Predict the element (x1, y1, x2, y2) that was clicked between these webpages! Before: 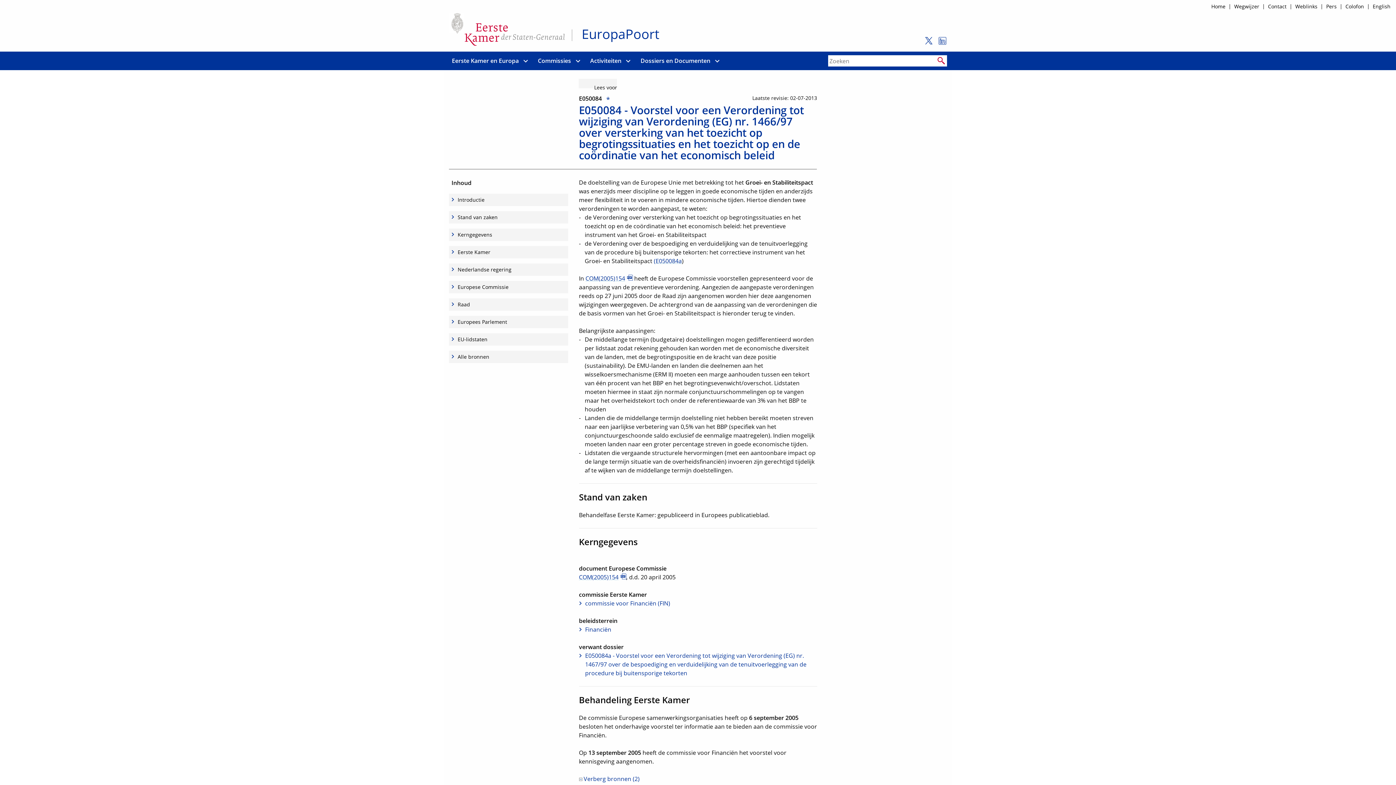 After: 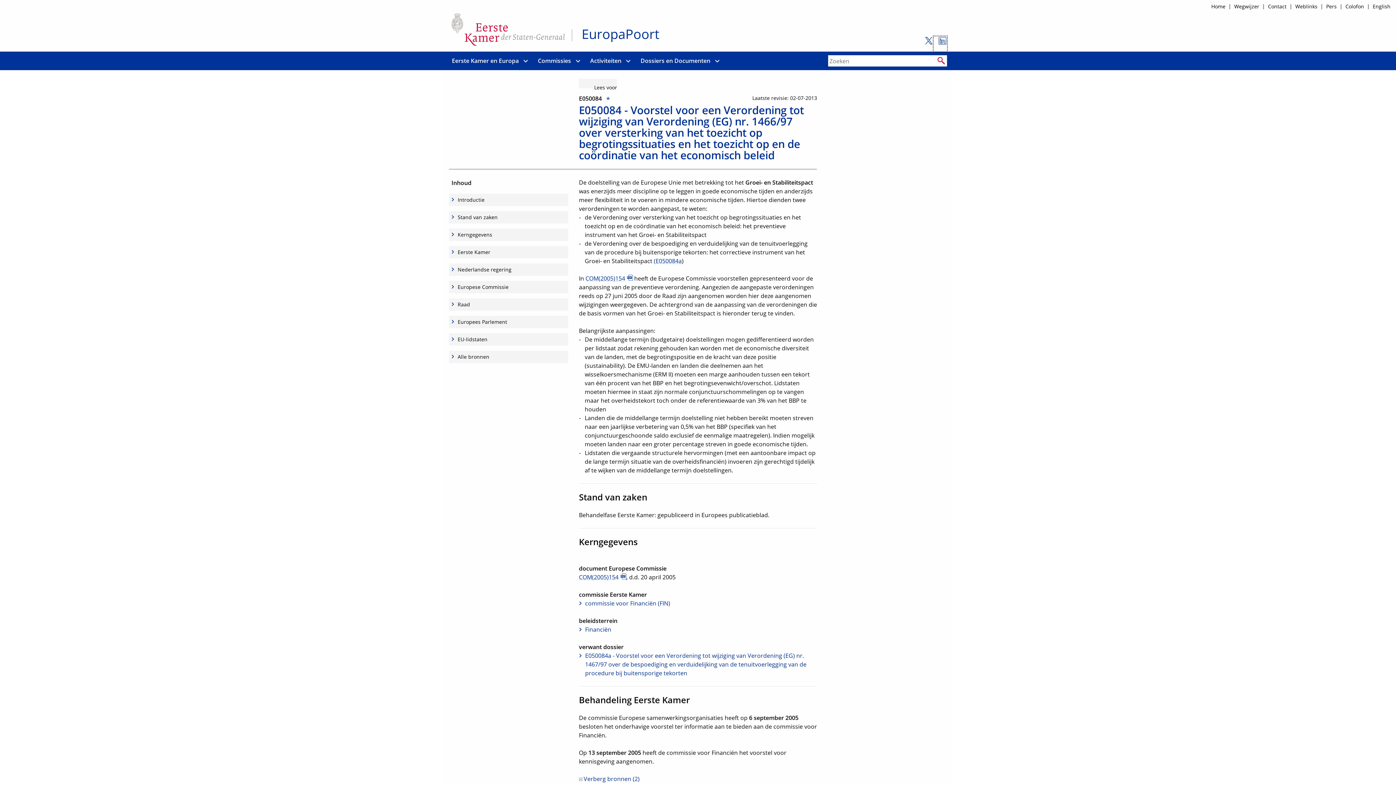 Action: bbox: (933, 36, 947, 51) label: Volg de Eerste Kamer op LinkedIn